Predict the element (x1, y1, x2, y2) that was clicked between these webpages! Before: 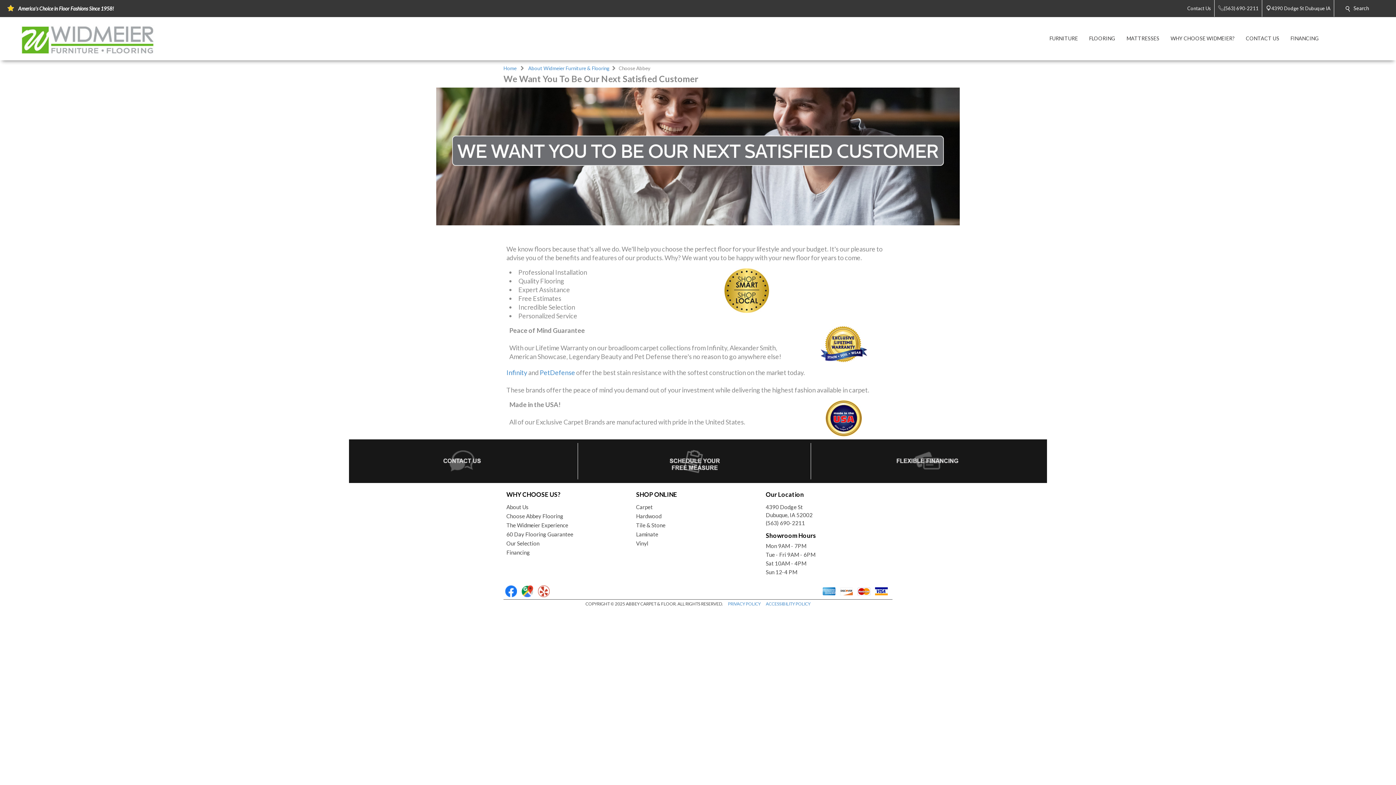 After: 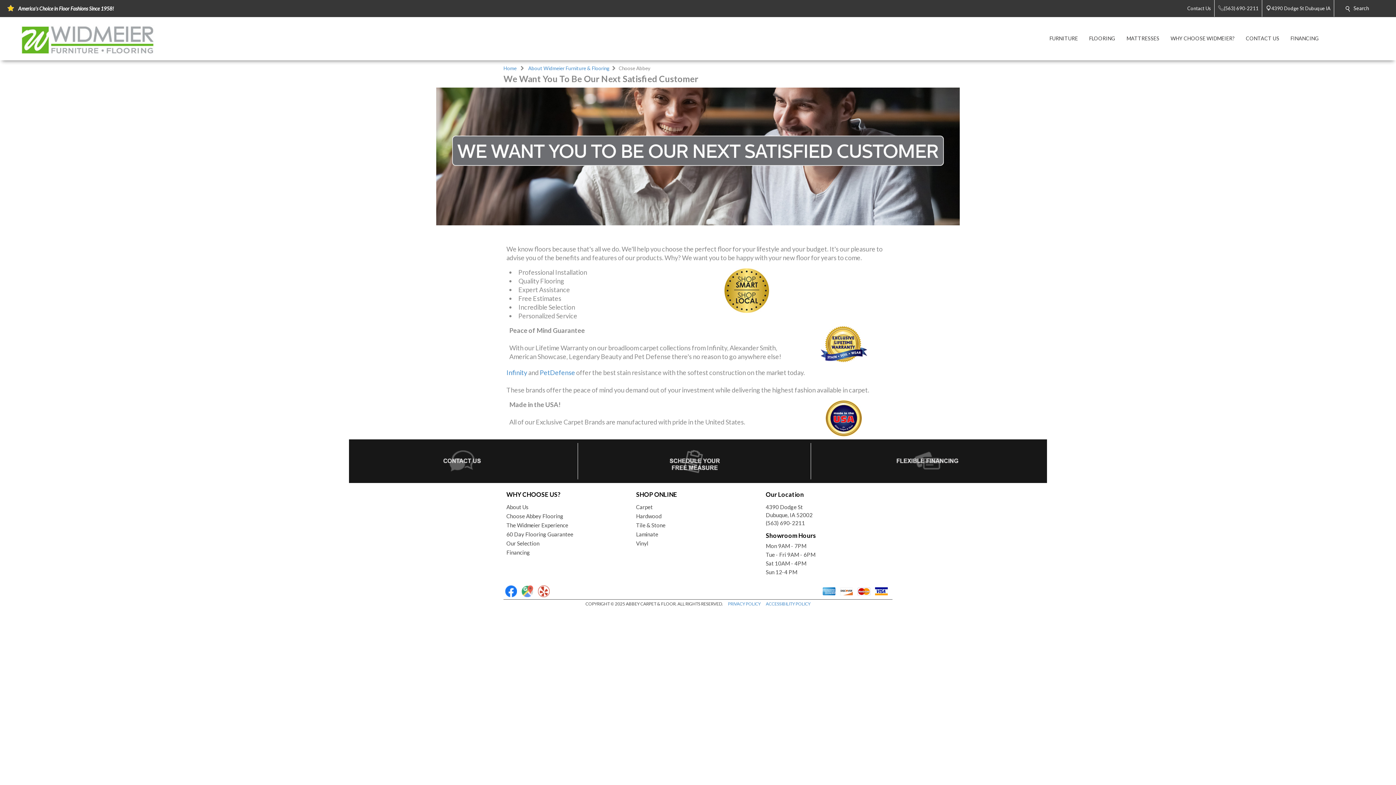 Action: bbox: (521, 592, 534, 598) label:  